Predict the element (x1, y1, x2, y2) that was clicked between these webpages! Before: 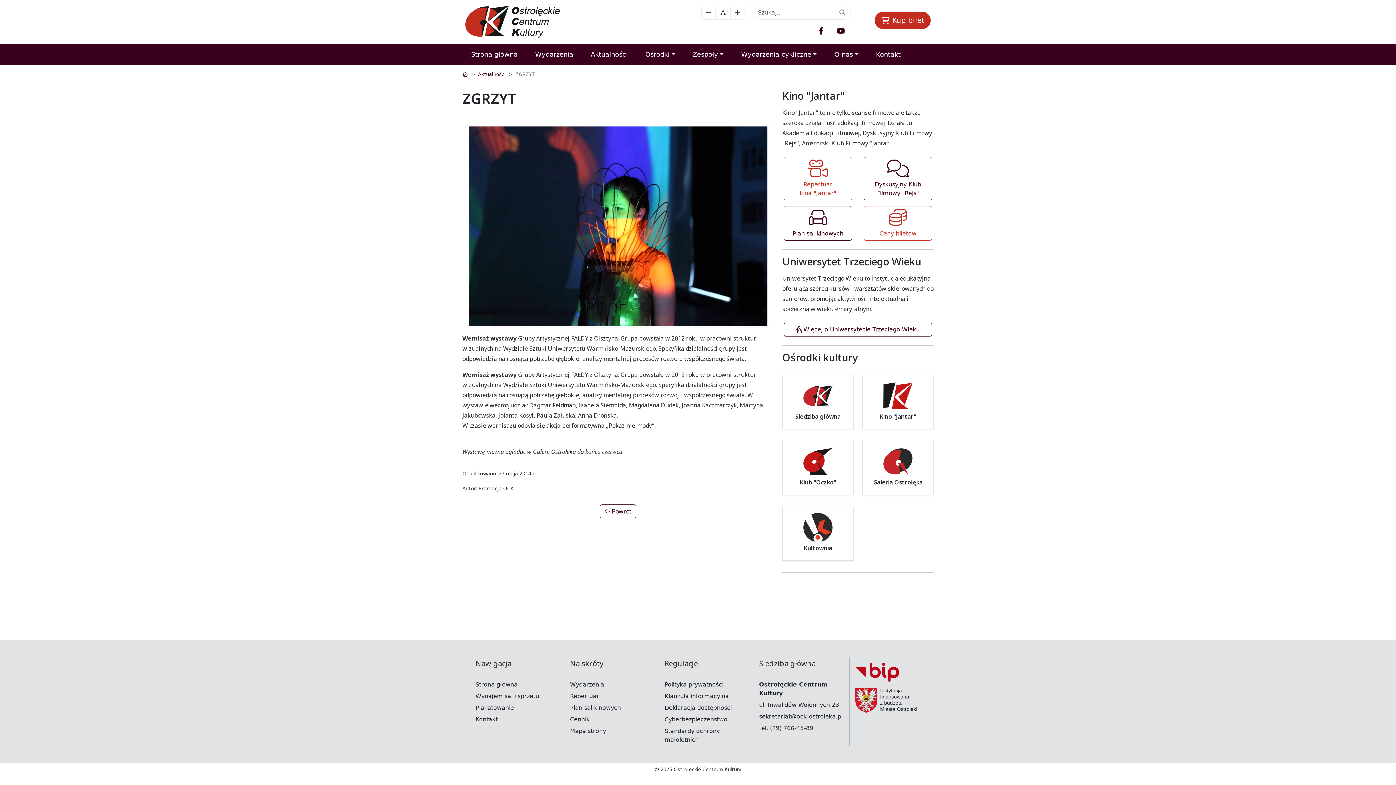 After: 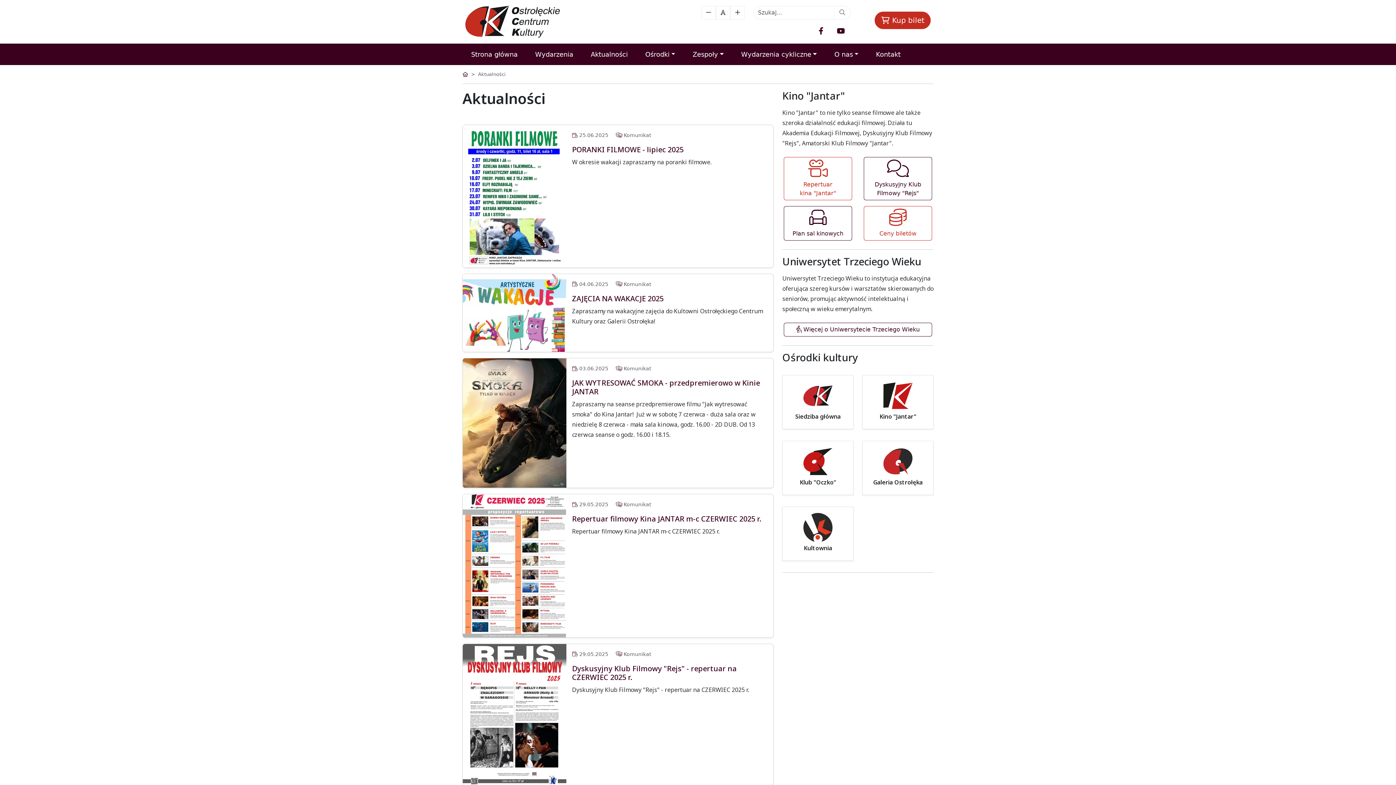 Action: bbox: (600, 504, 636, 518) label:  Powrót